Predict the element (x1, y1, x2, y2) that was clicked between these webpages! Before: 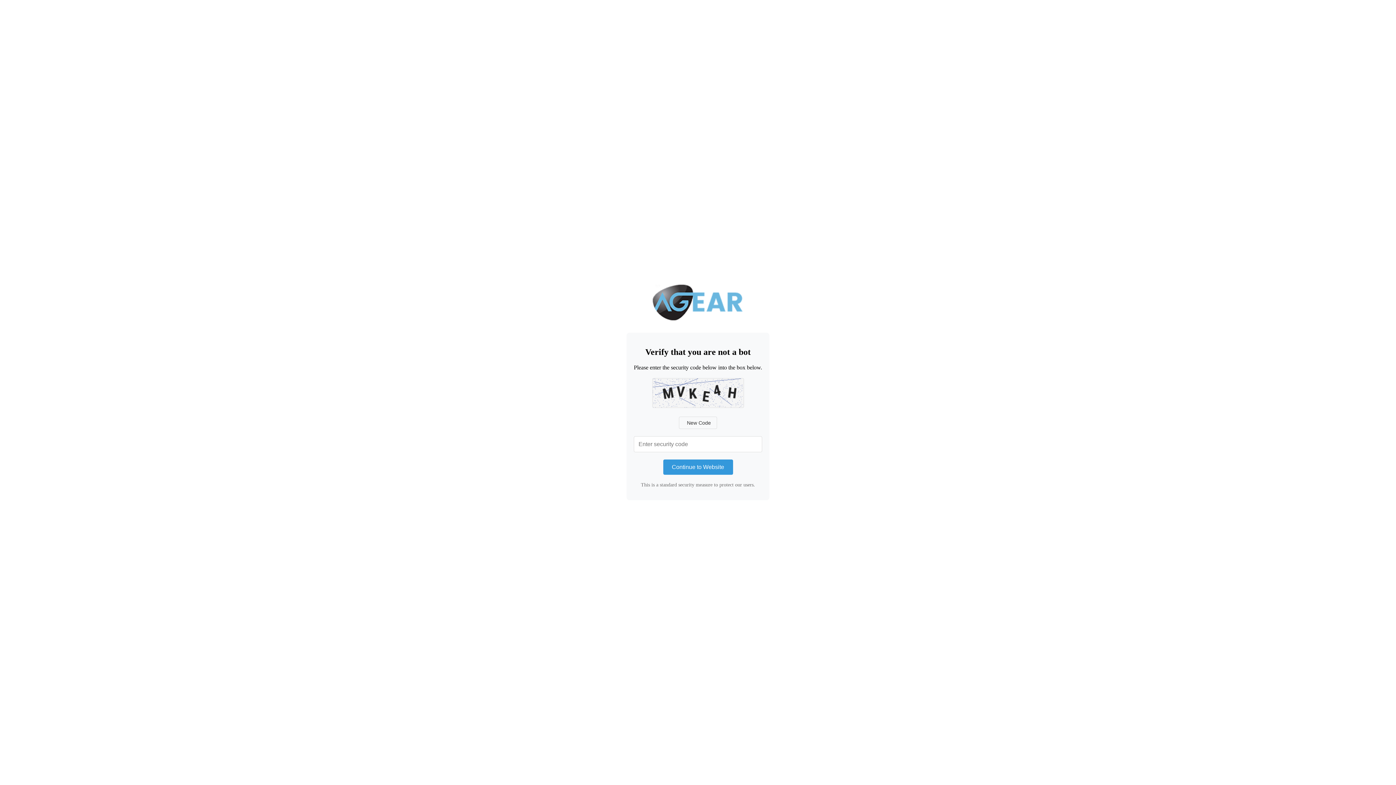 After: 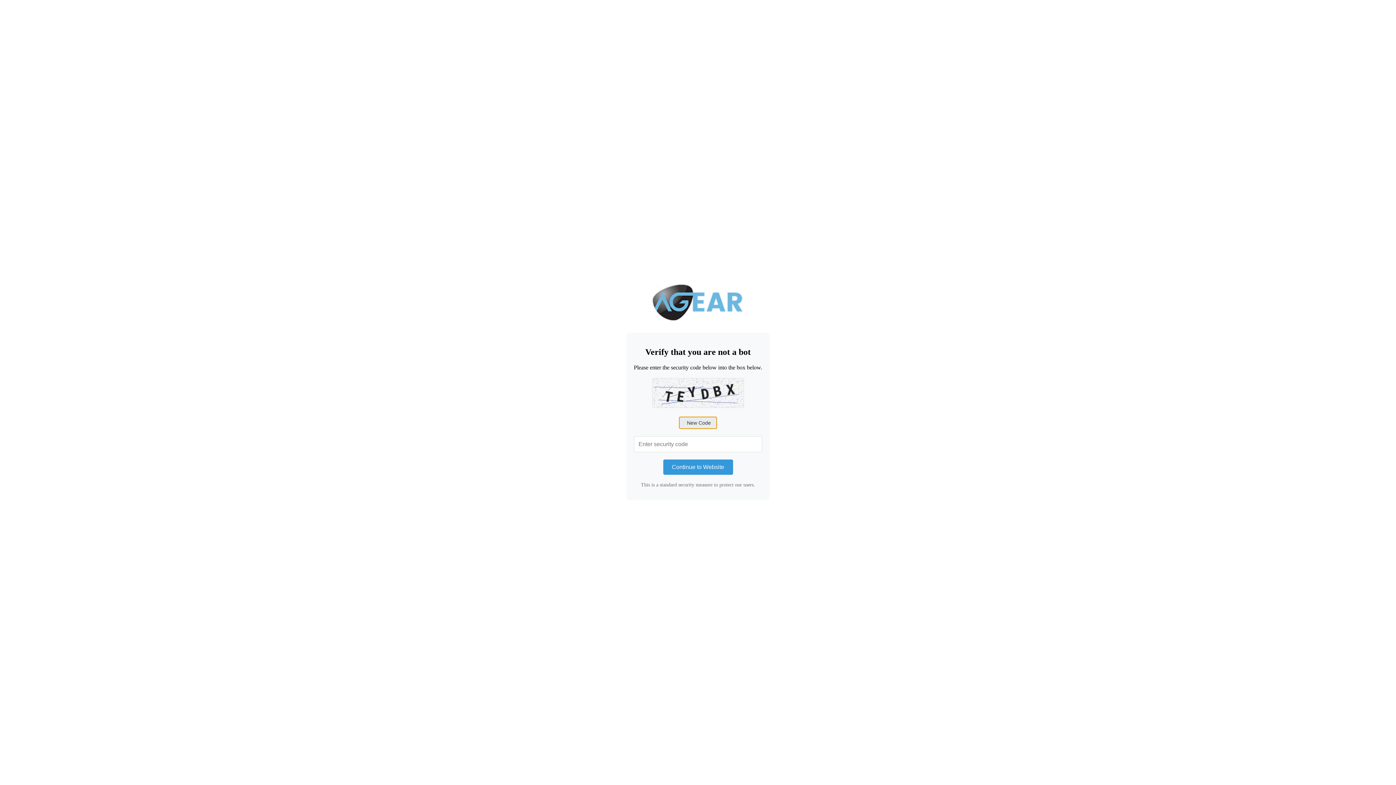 Action: label: New Code bbox: (679, 416, 717, 429)